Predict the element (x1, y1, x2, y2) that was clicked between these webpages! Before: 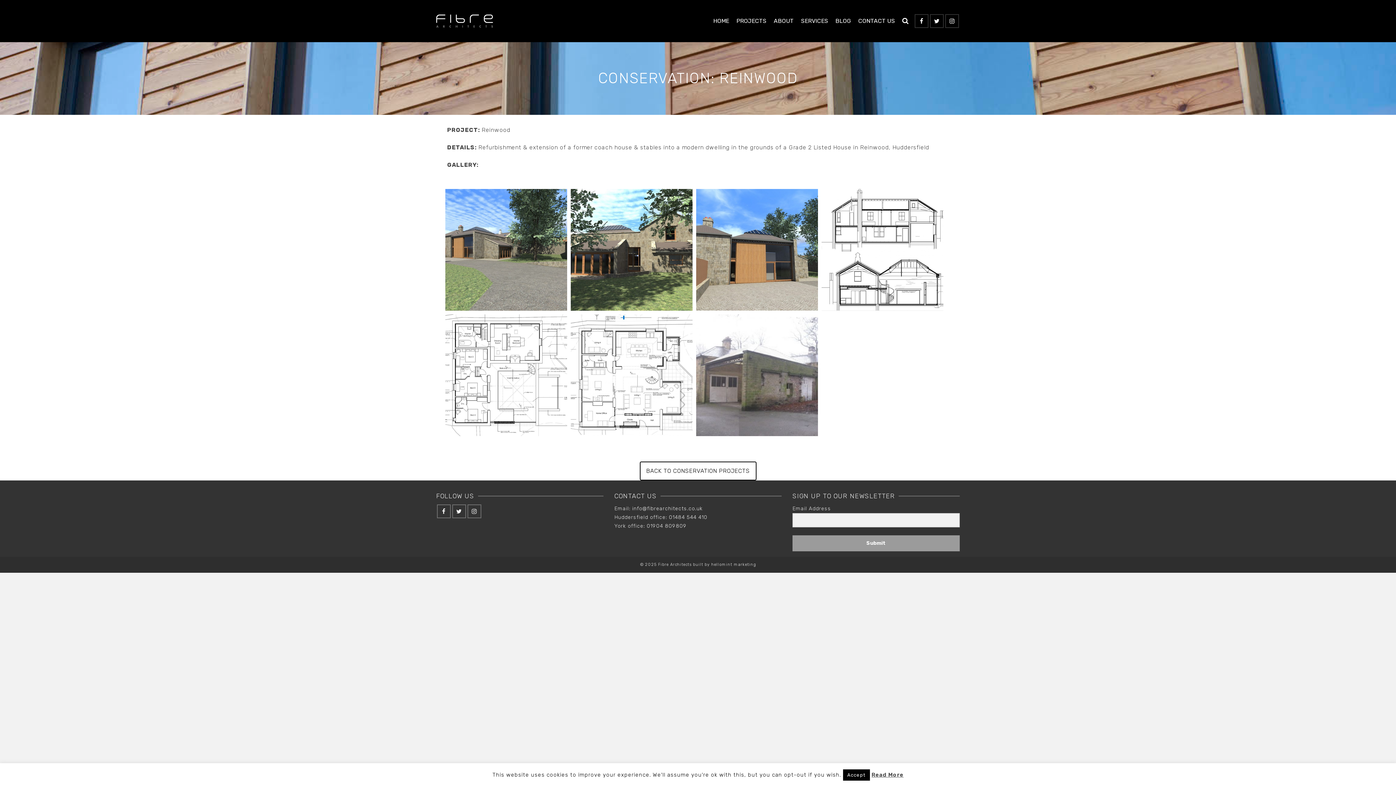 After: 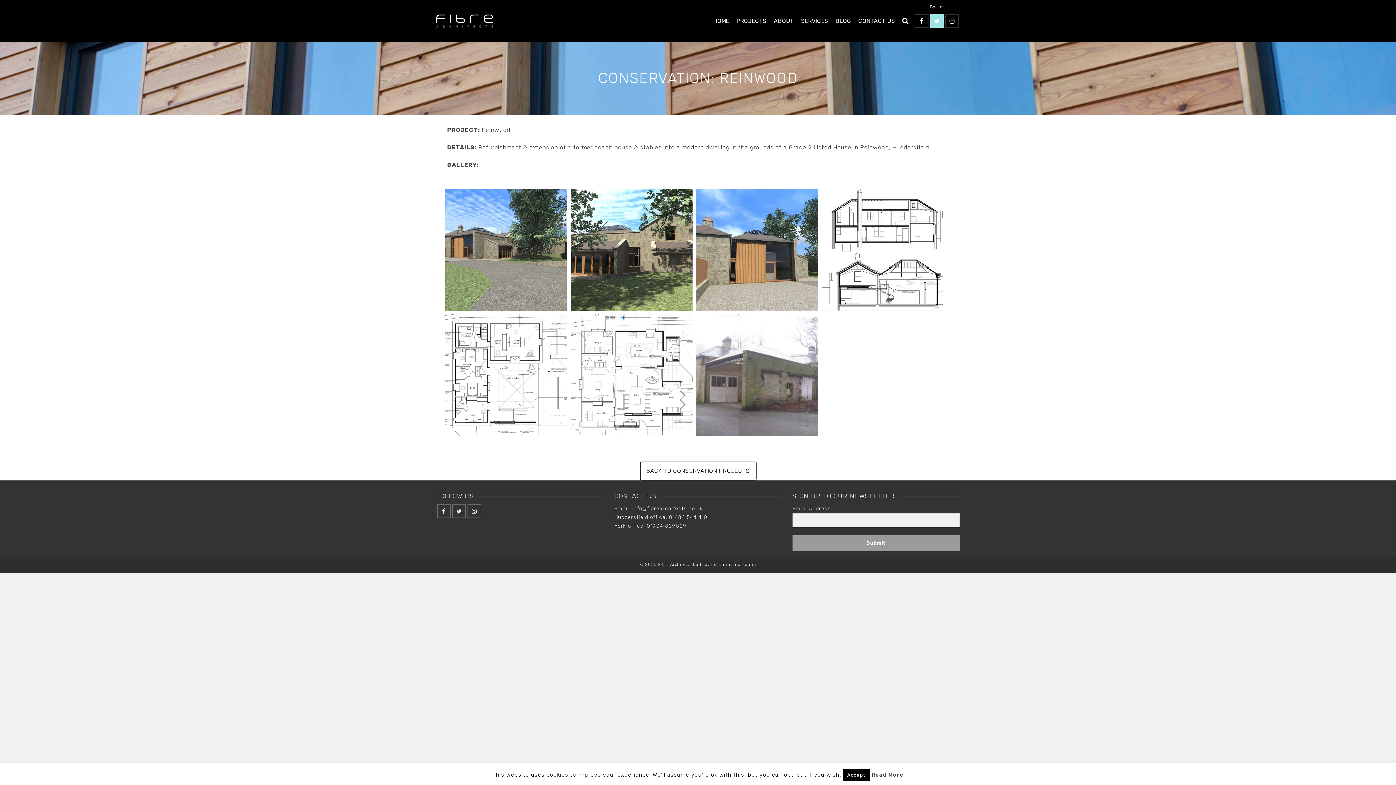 Action: bbox: (930, 14, 944, 28) label: Twitter